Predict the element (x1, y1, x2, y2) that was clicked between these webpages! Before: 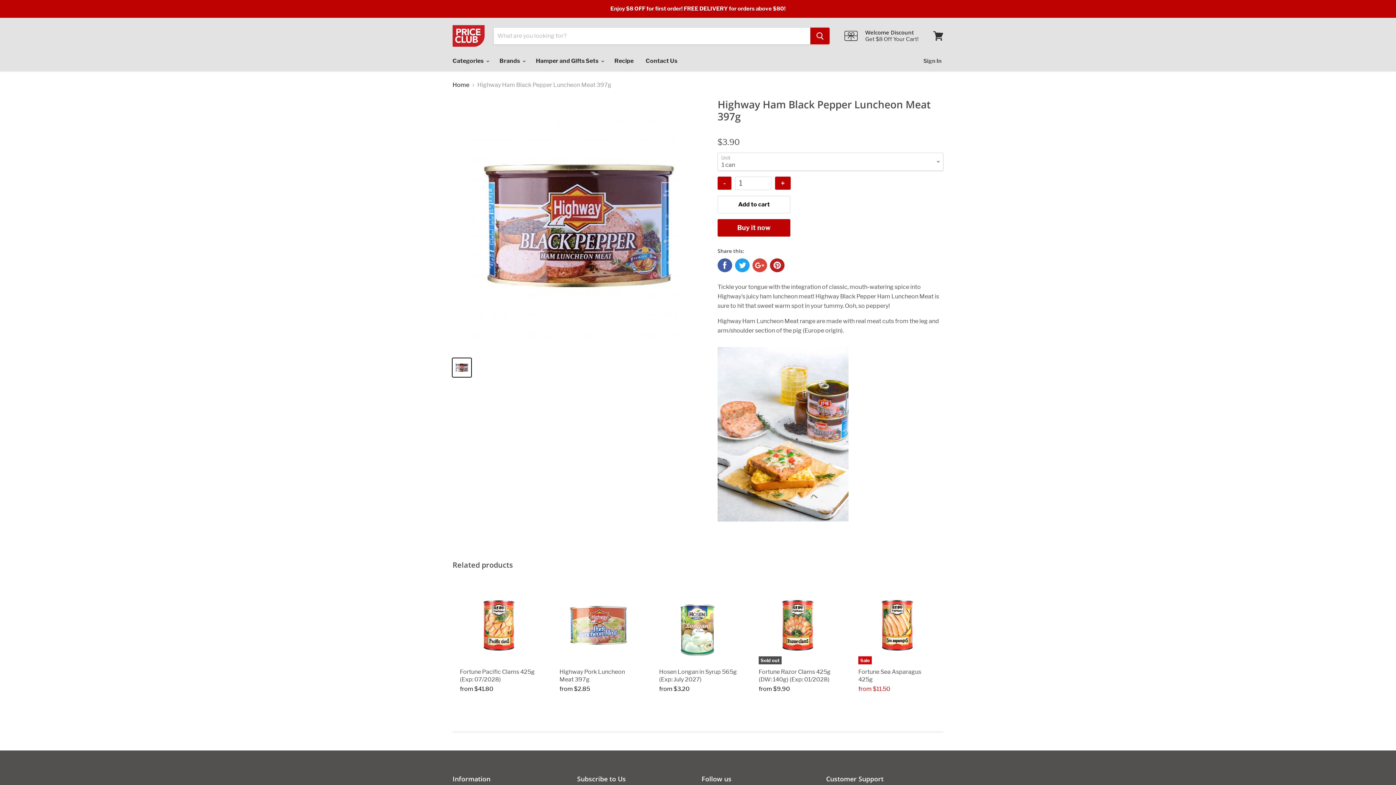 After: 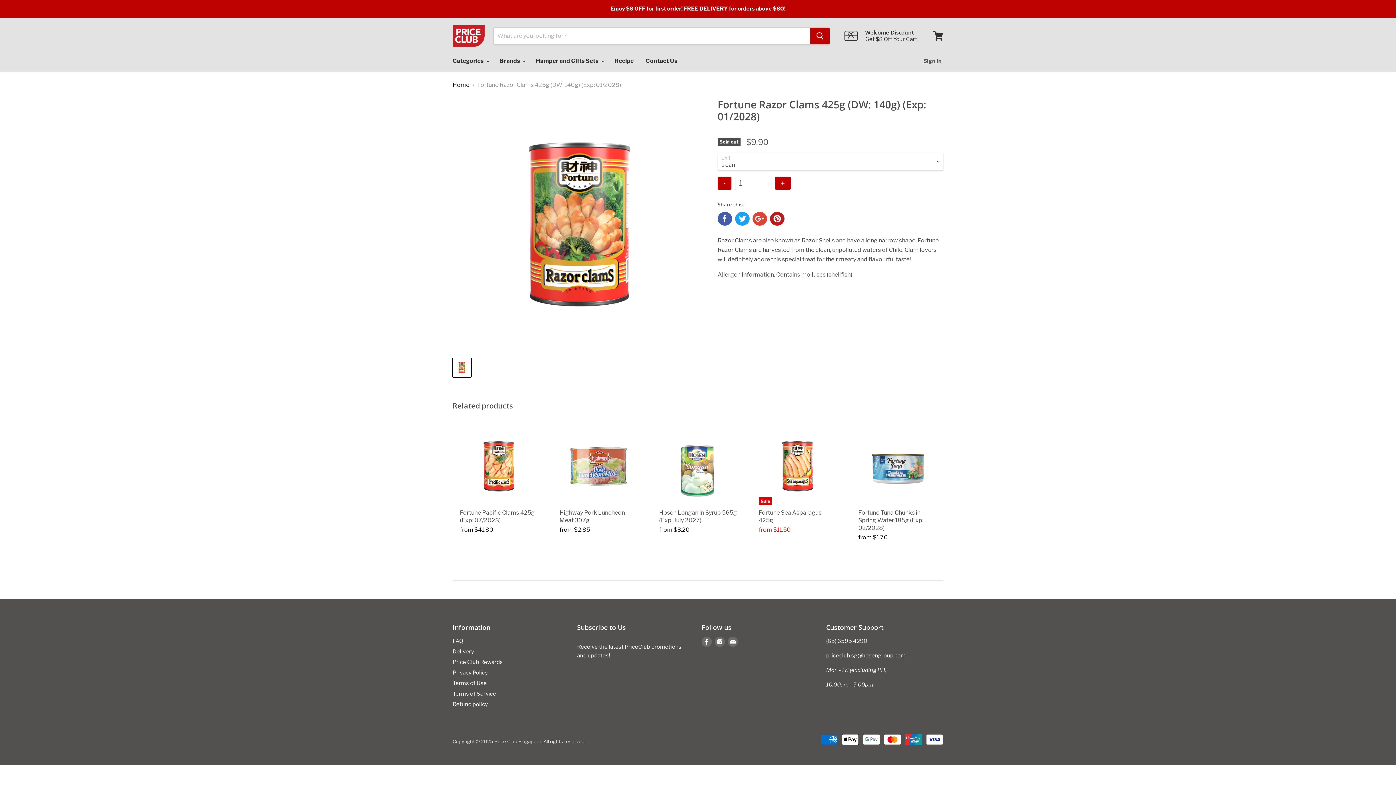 Action: label: Sold out bbox: (758, 586, 836, 664)